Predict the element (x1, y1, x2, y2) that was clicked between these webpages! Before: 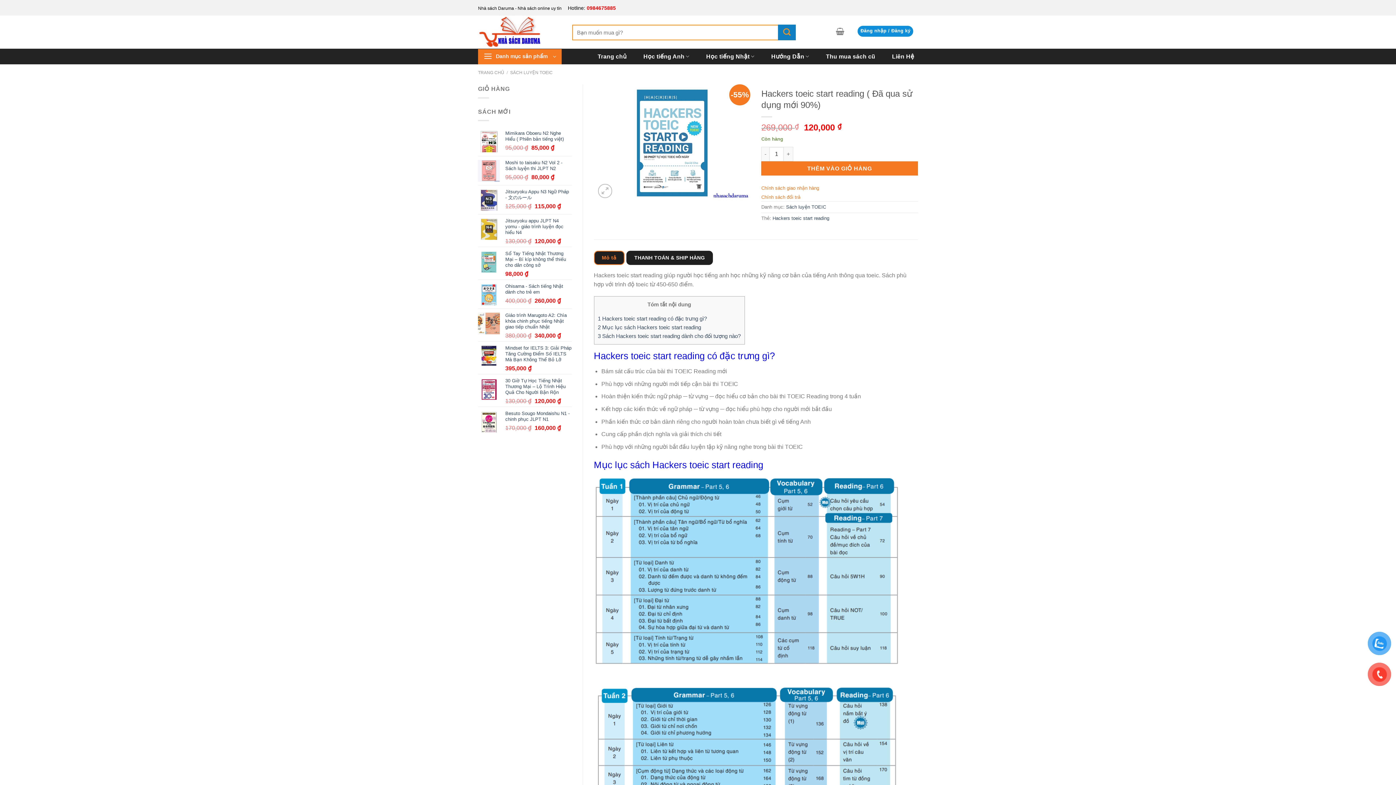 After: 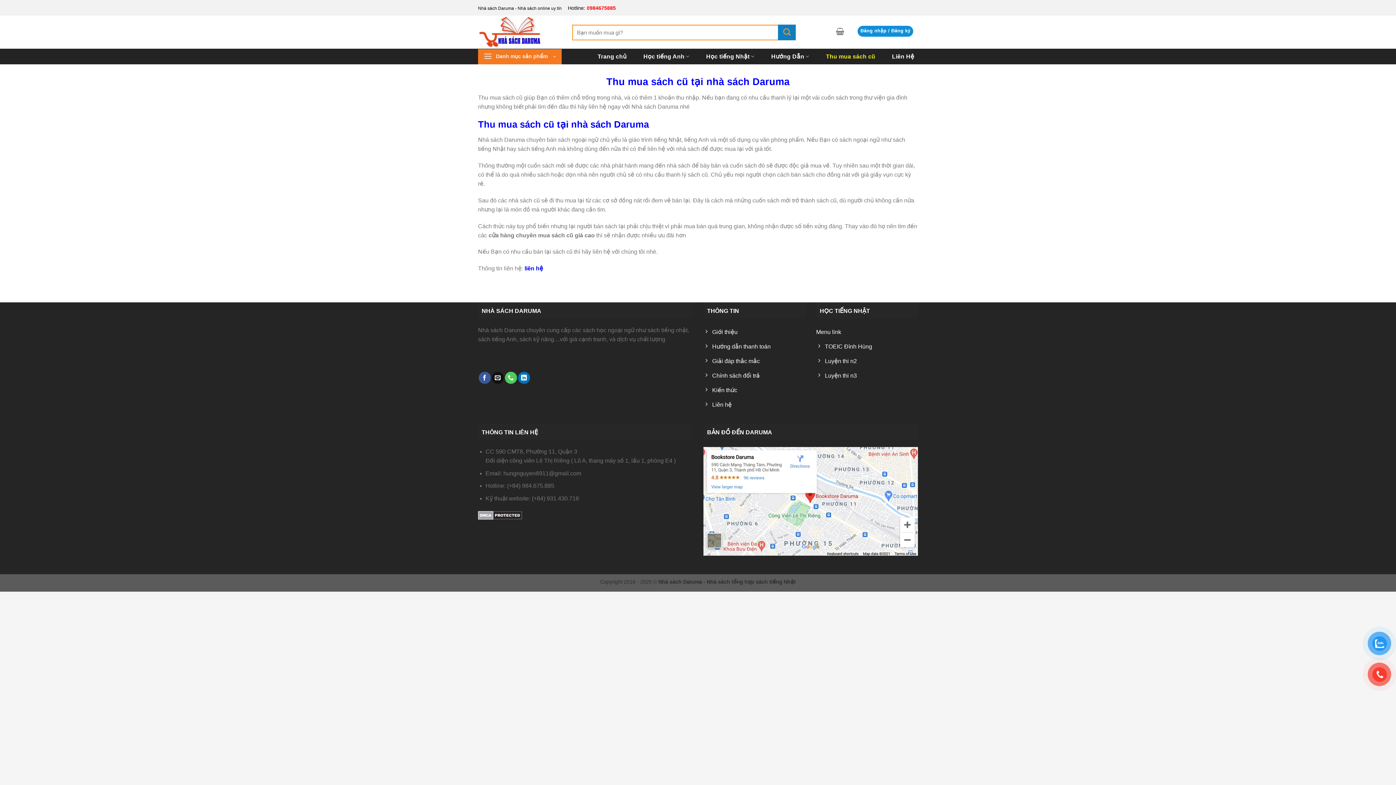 Action: label: Thu mua sách cũ bbox: (826, 51, 875, 61)